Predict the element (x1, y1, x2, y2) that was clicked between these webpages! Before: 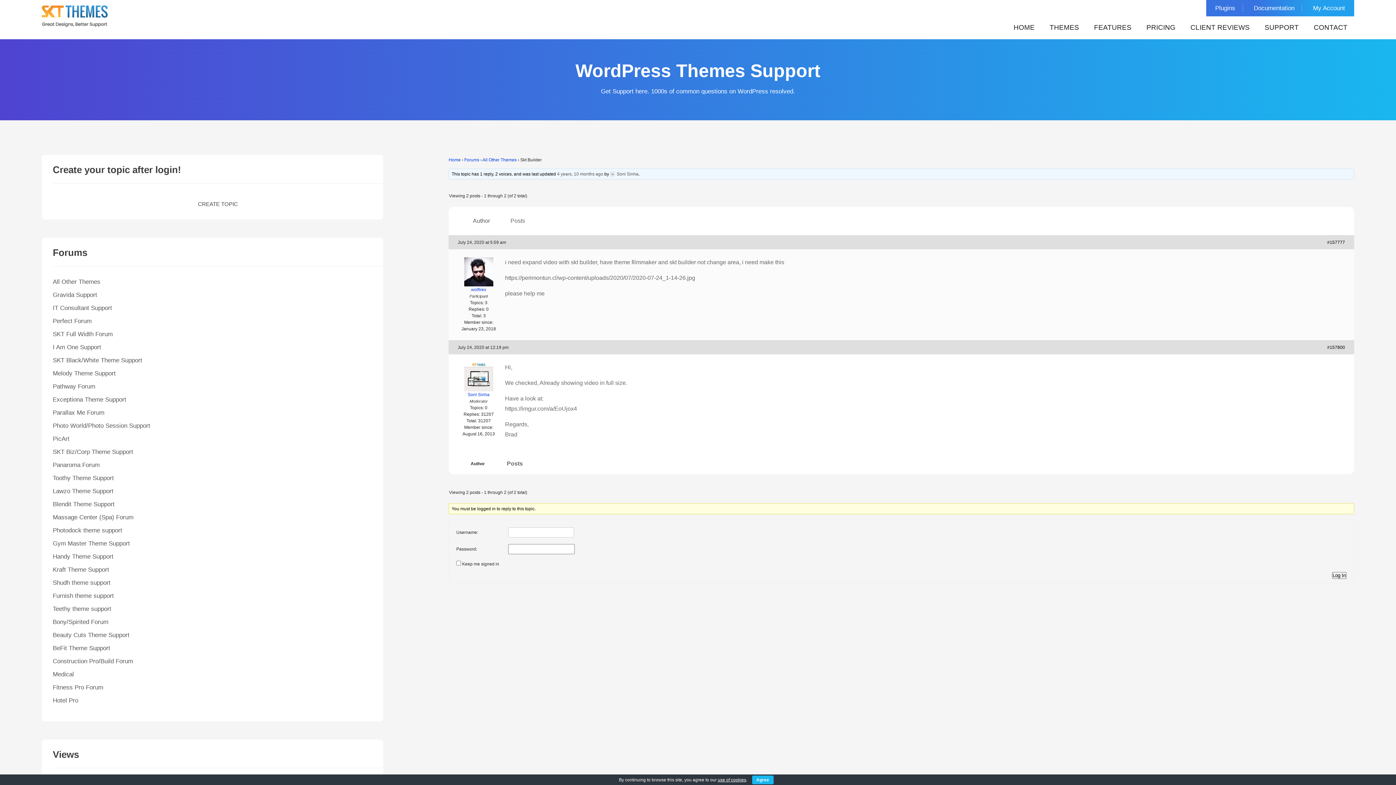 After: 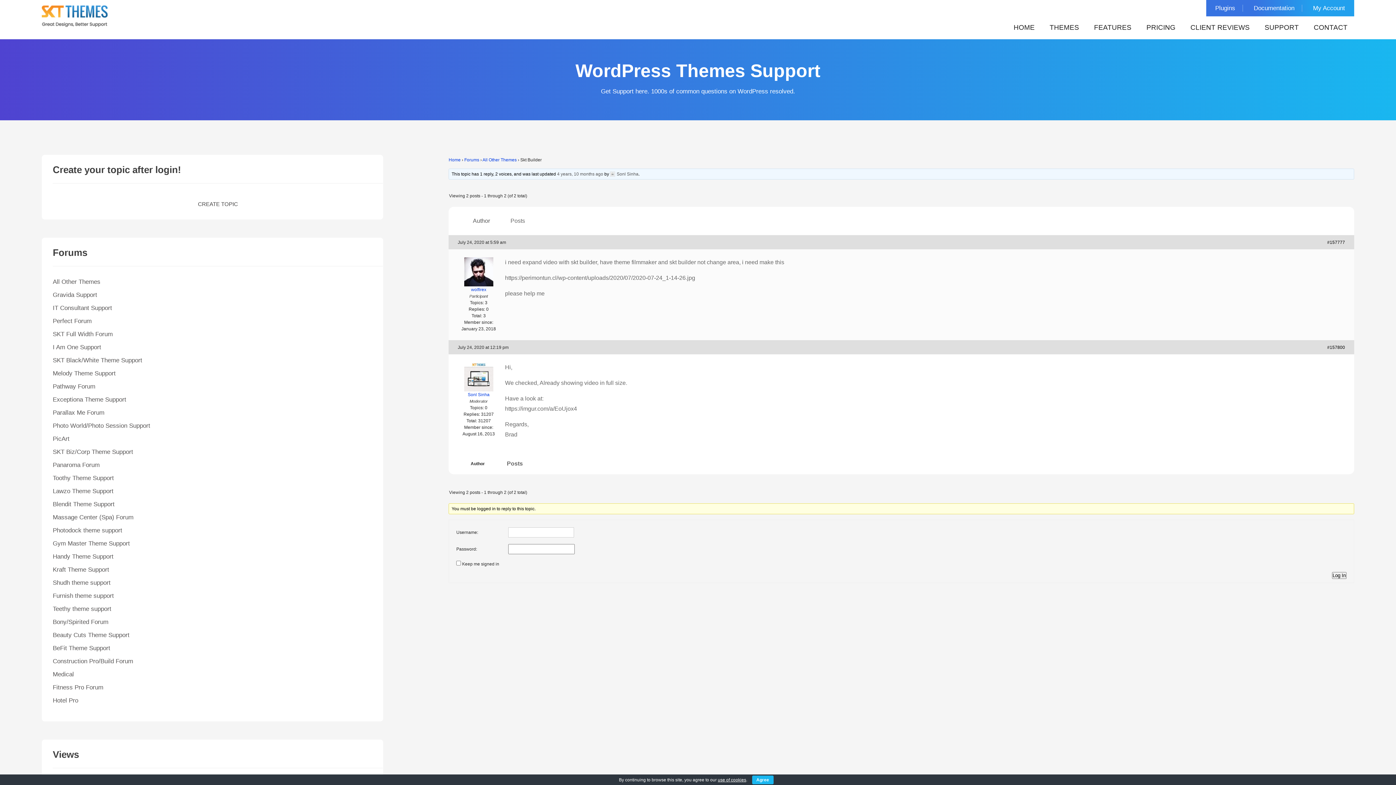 Action: bbox: (718, 777, 746, 782) label: use of cookies